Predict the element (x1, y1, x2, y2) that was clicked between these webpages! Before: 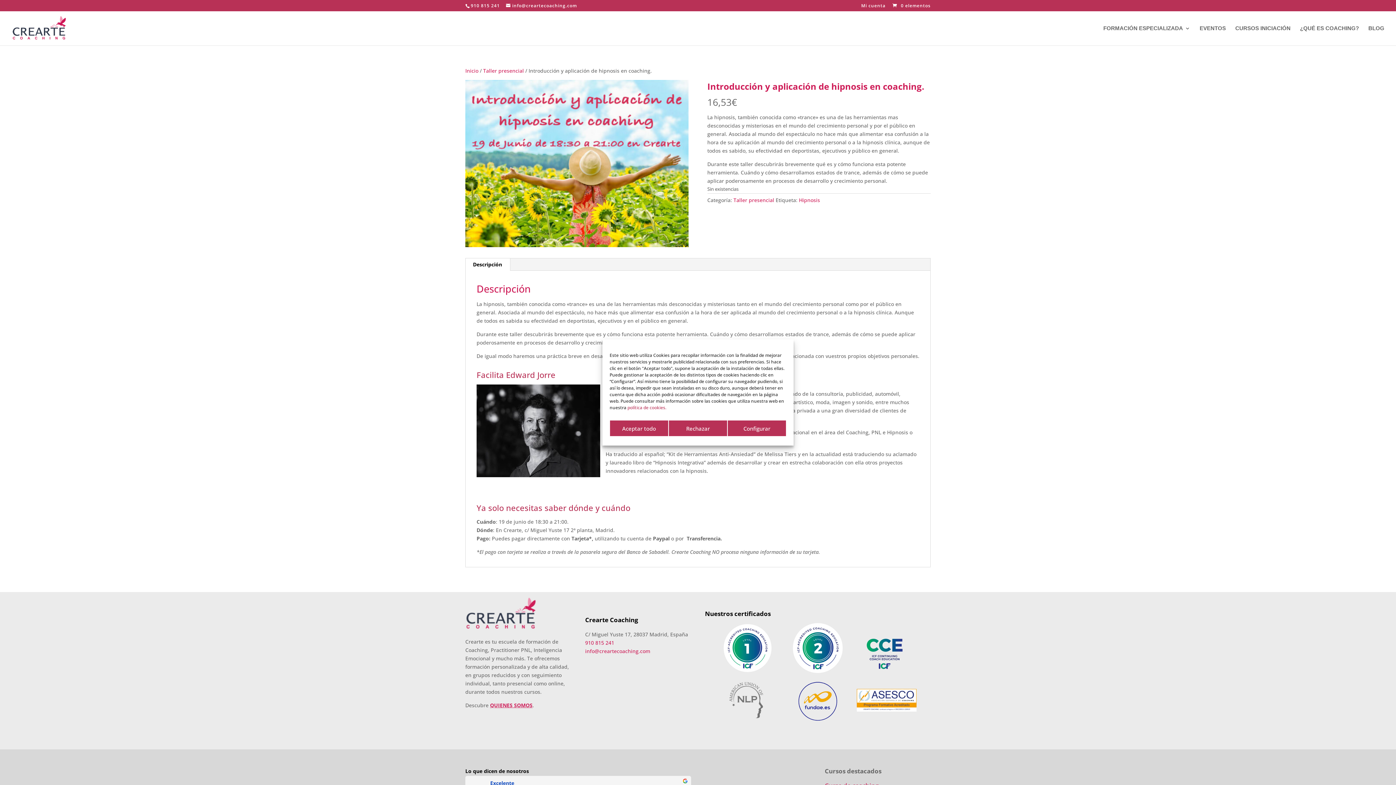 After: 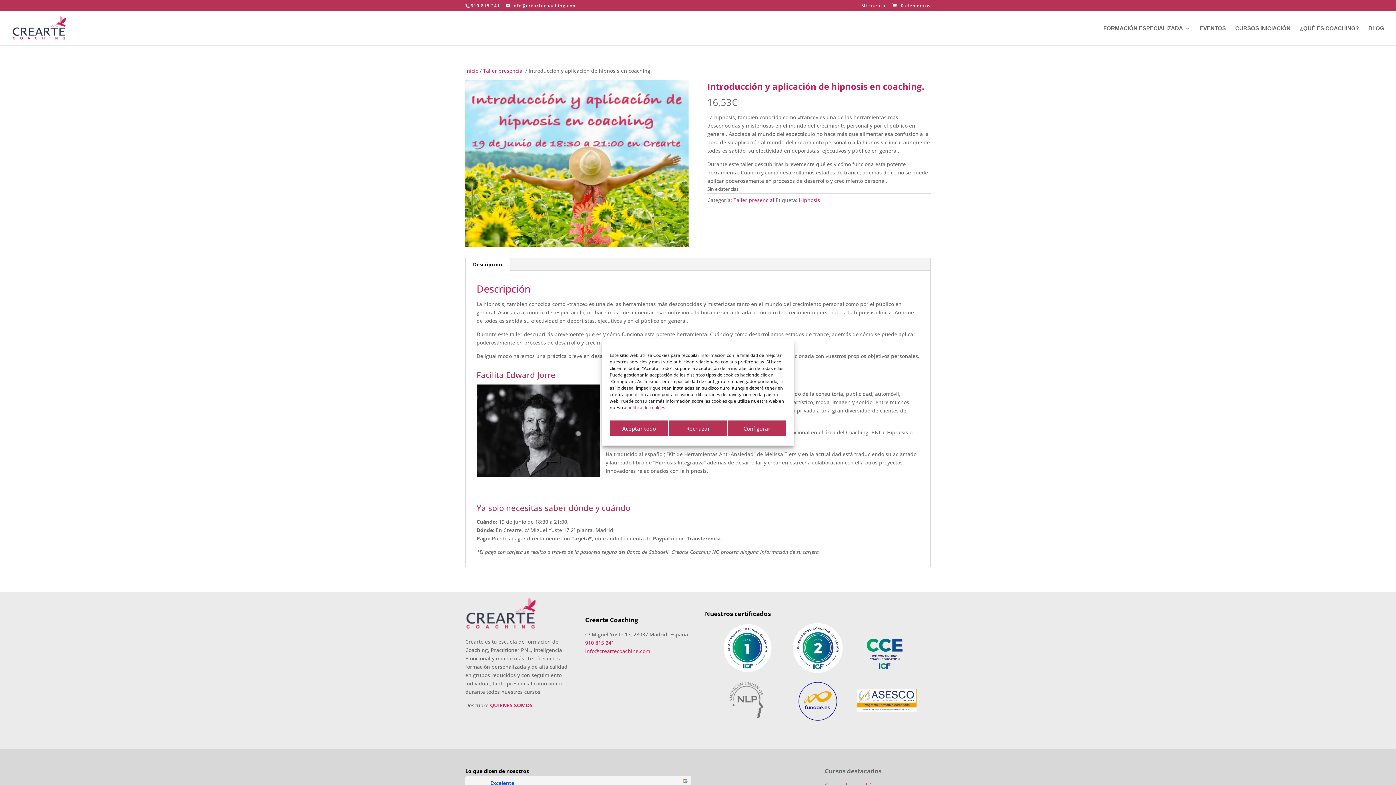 Action: label: 910 815 241 bbox: (585, 639, 614, 646)